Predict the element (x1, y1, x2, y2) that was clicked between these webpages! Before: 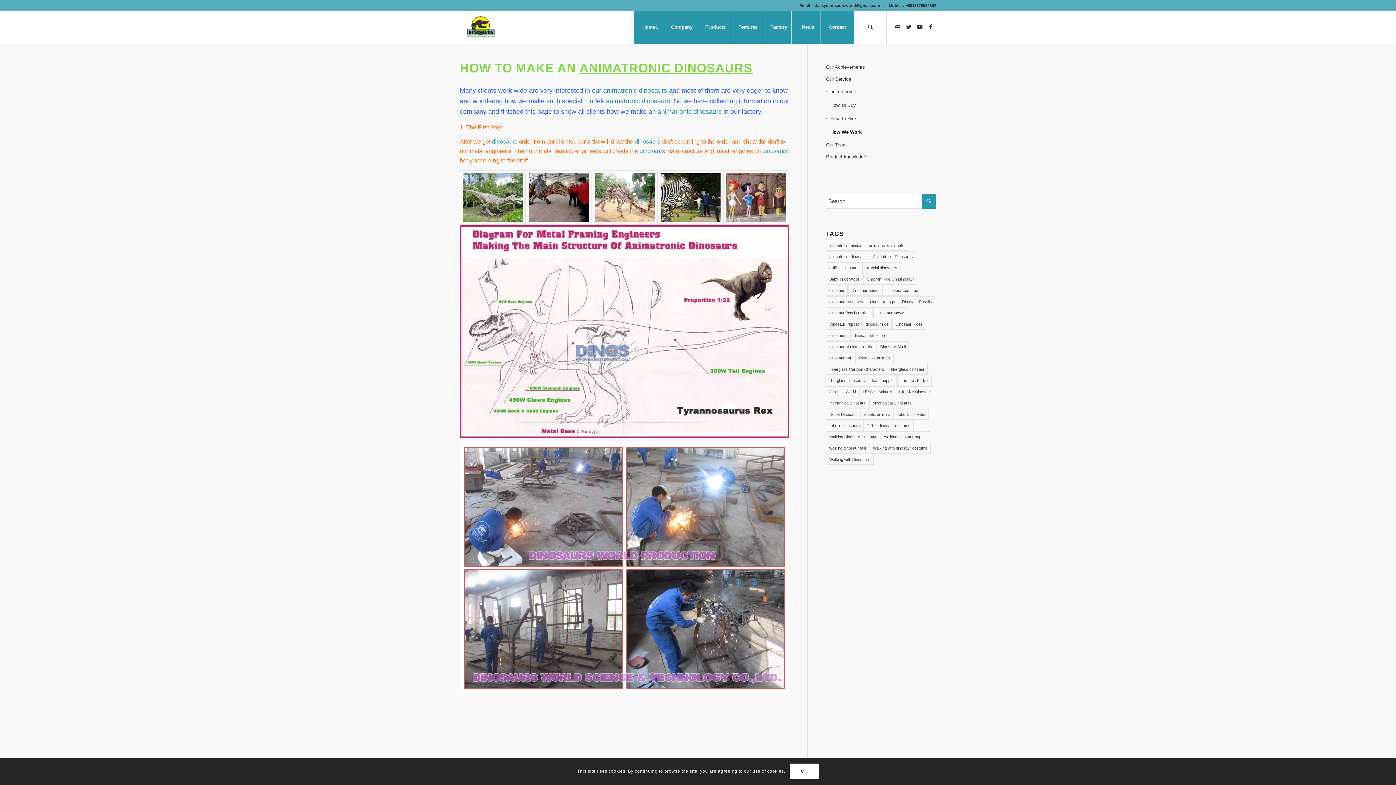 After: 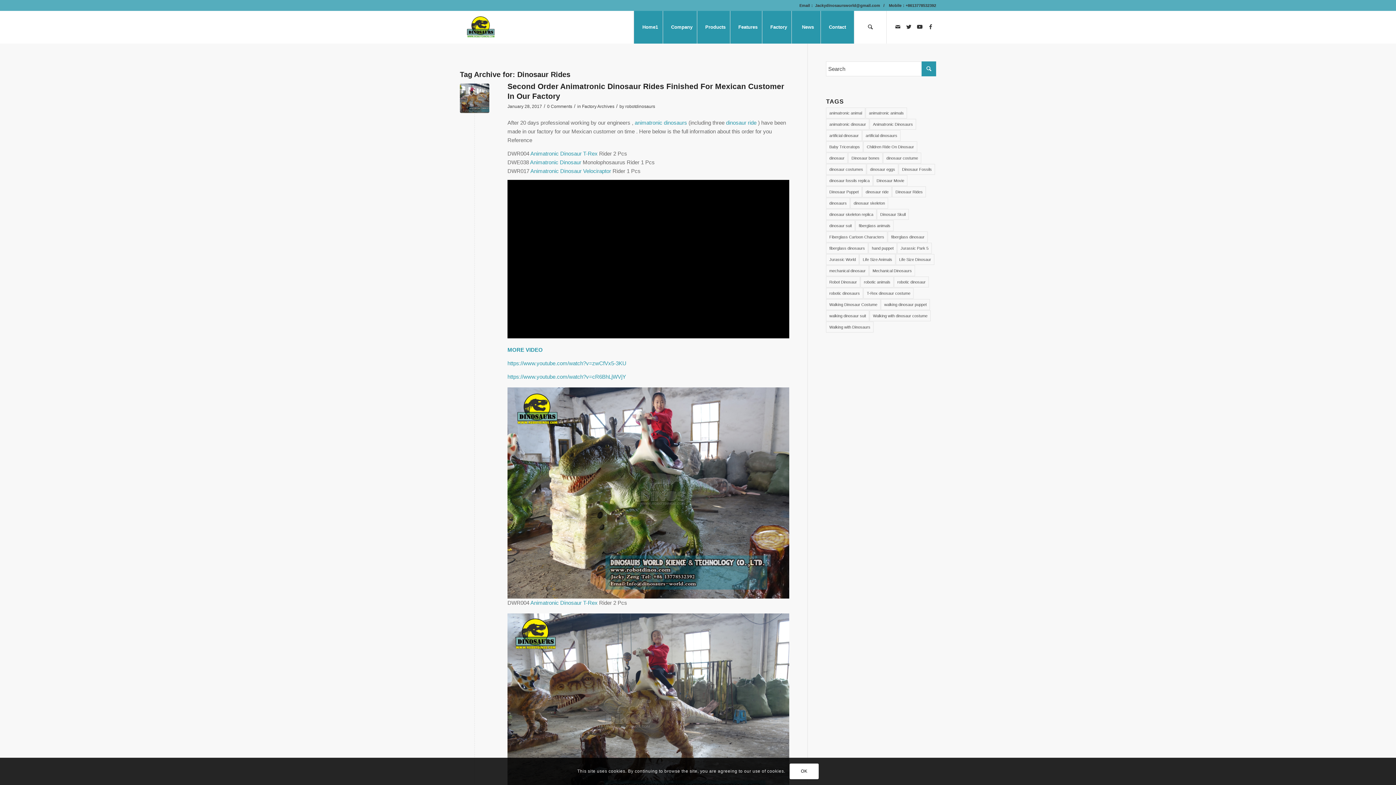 Action: label: Dinosaur Rides (4 items) bbox: (892, 318, 926, 329)